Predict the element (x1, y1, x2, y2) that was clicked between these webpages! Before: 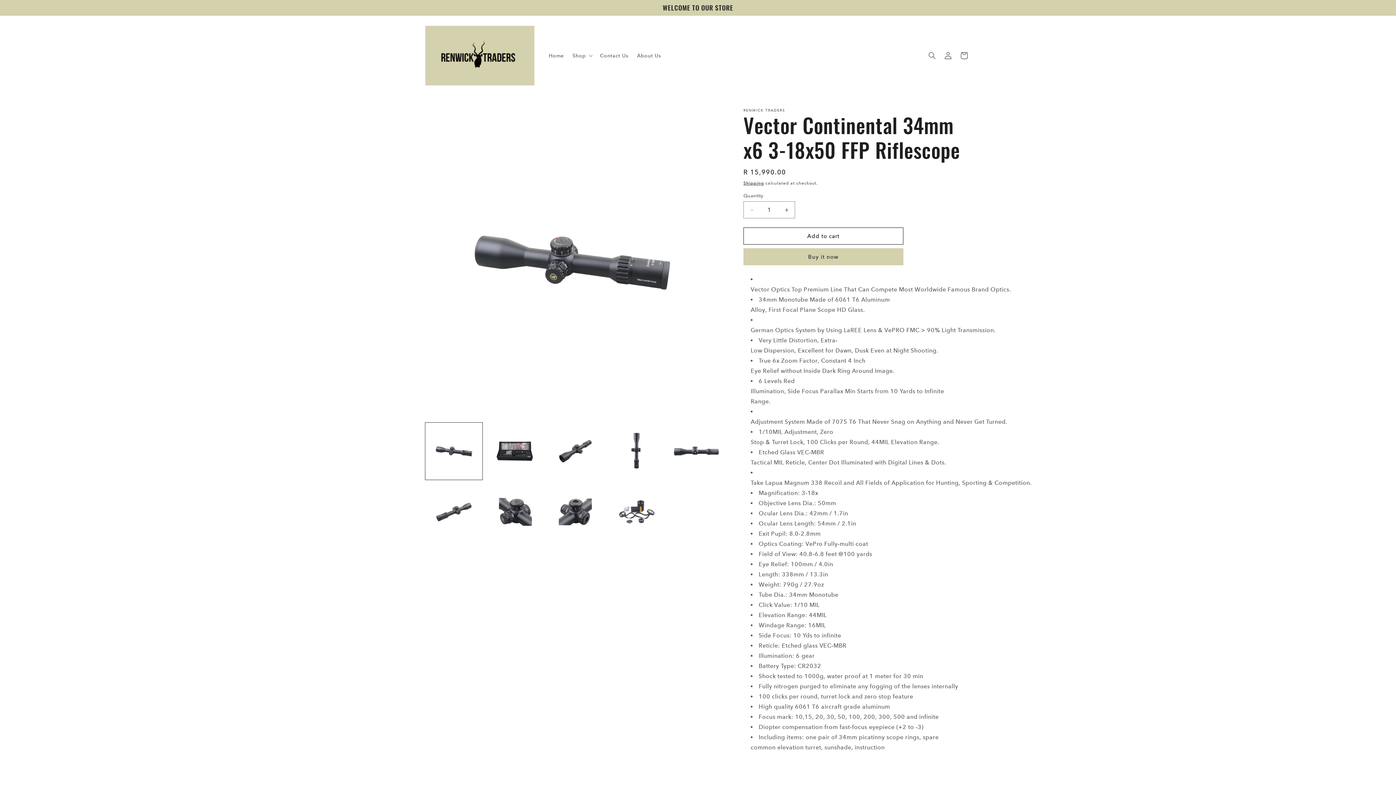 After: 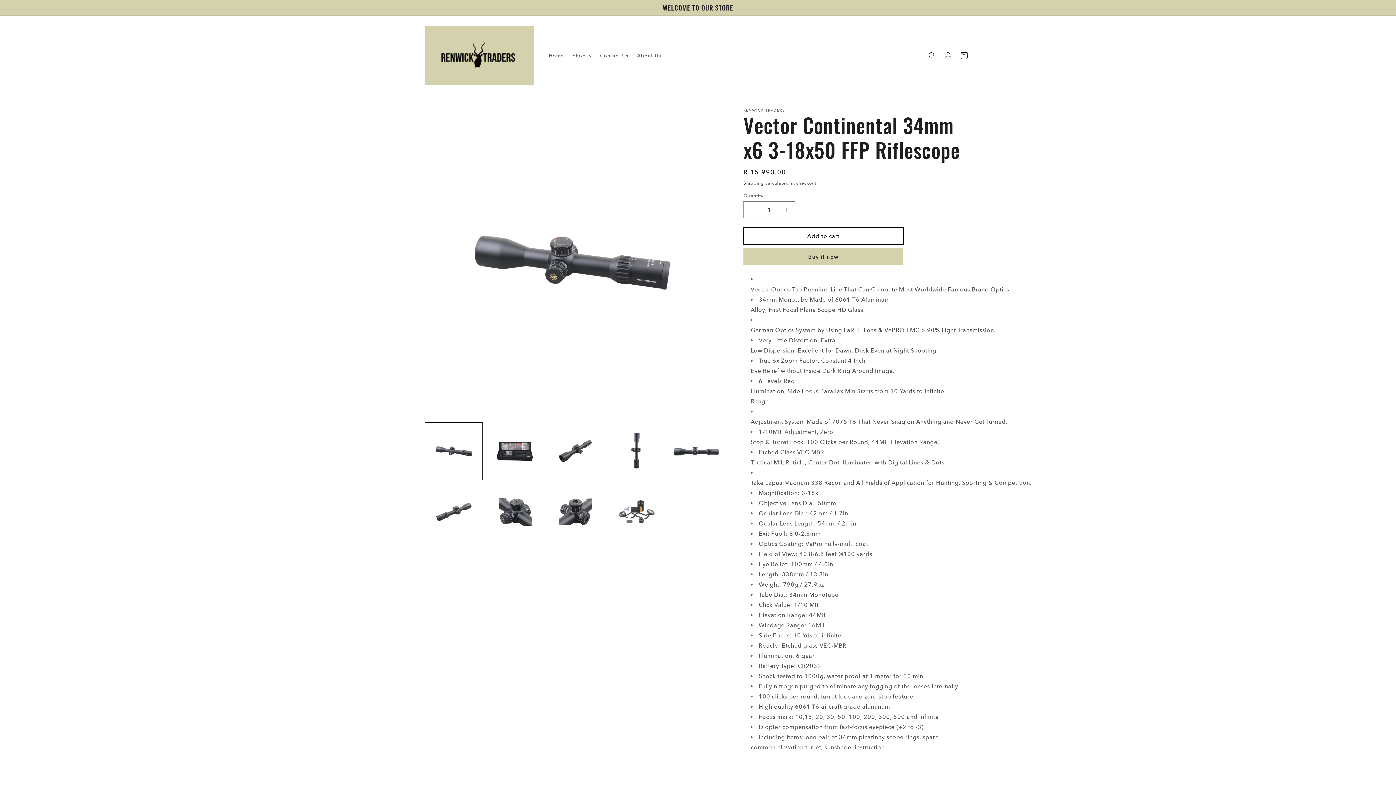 Action: bbox: (743, 227, 903, 244) label: Add to cart